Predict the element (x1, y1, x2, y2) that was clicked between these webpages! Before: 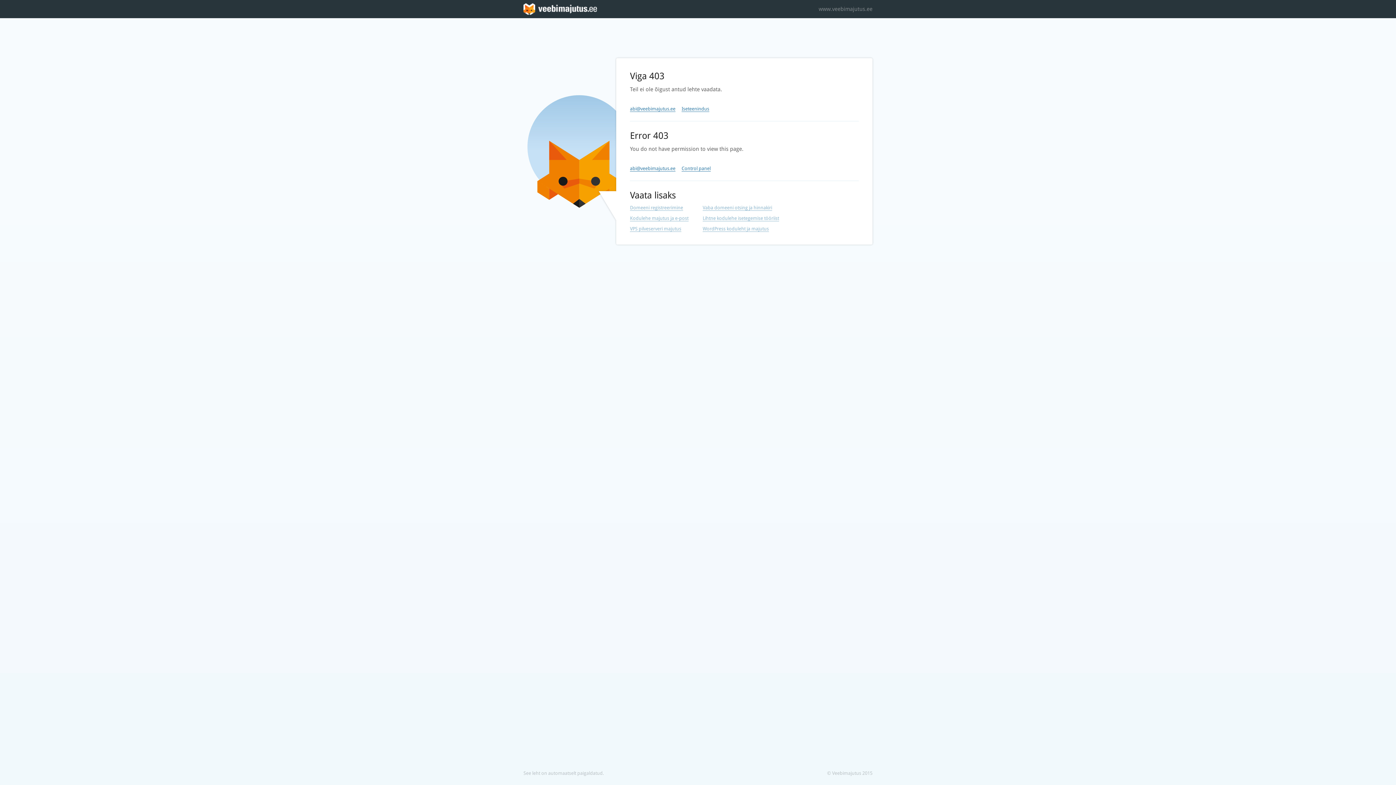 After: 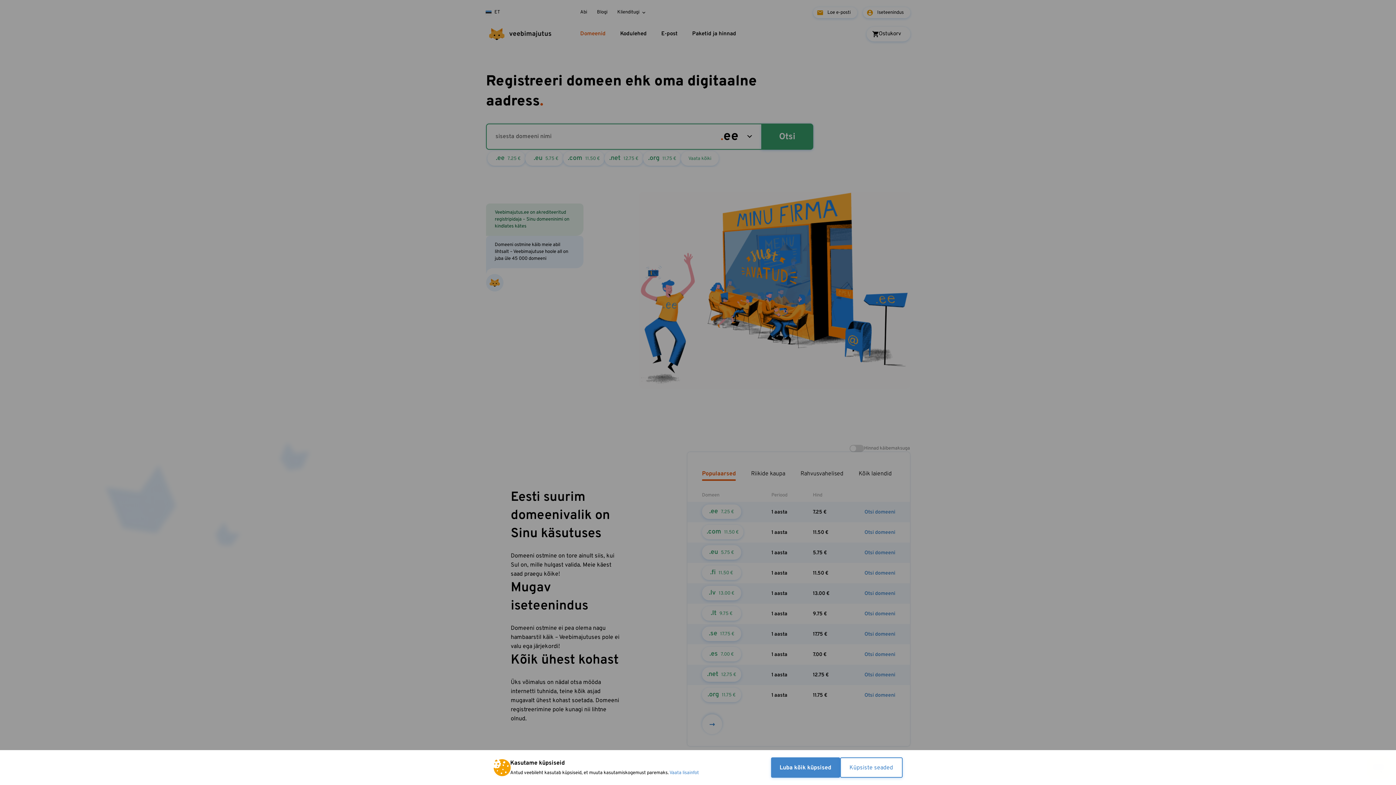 Action: bbox: (702, 205, 772, 210) label: Vaba domeeni otsing ja hinnakiri